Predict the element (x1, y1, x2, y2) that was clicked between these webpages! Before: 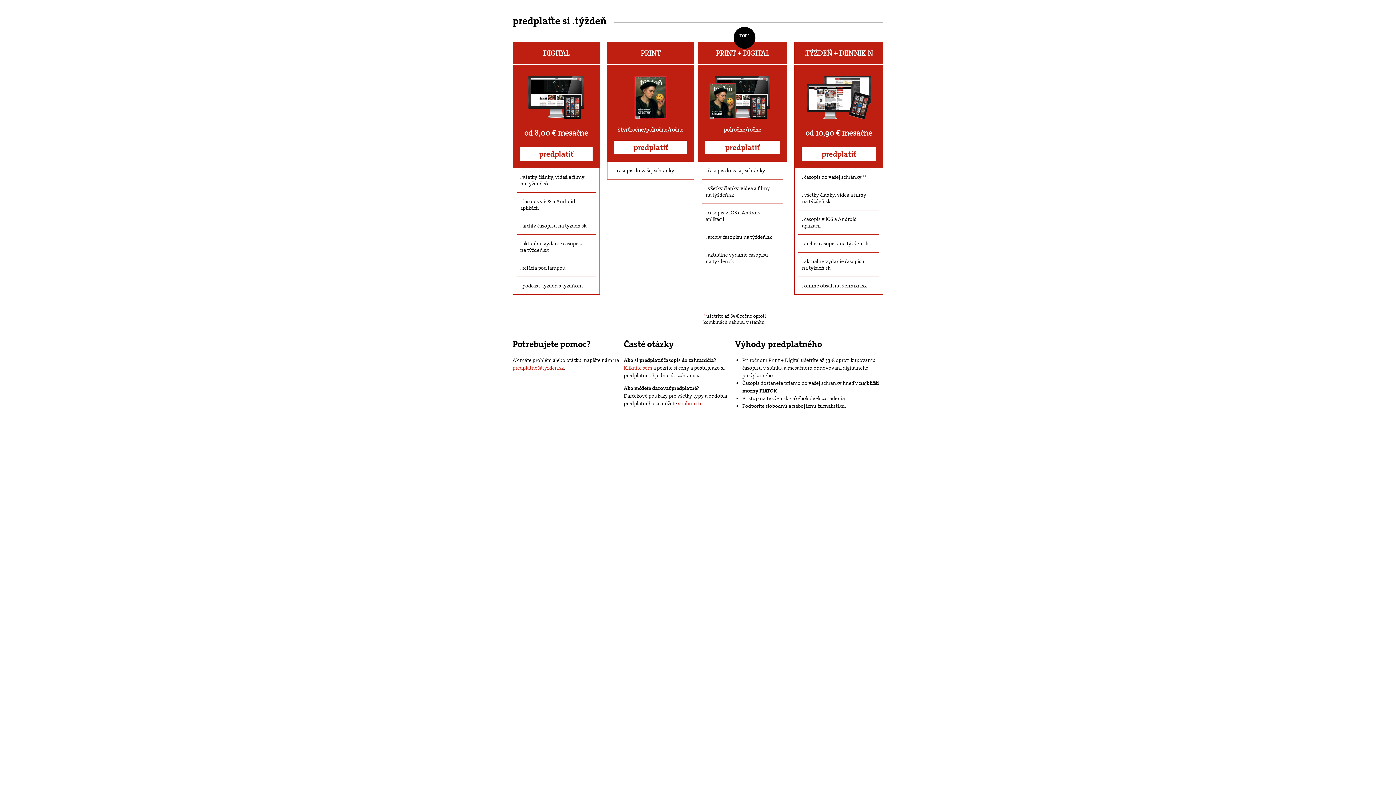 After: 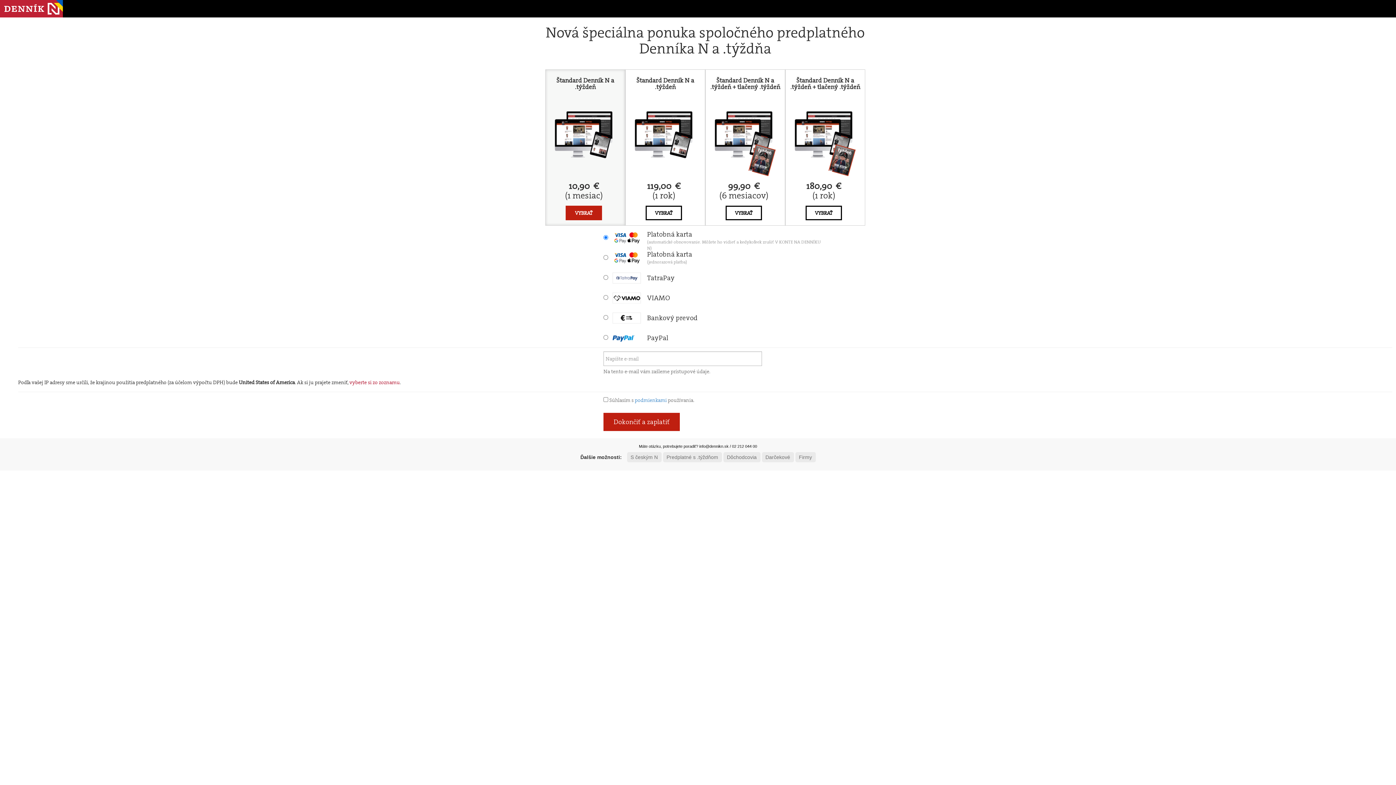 Action: label: predplatiť bbox: (801, 147, 876, 160)